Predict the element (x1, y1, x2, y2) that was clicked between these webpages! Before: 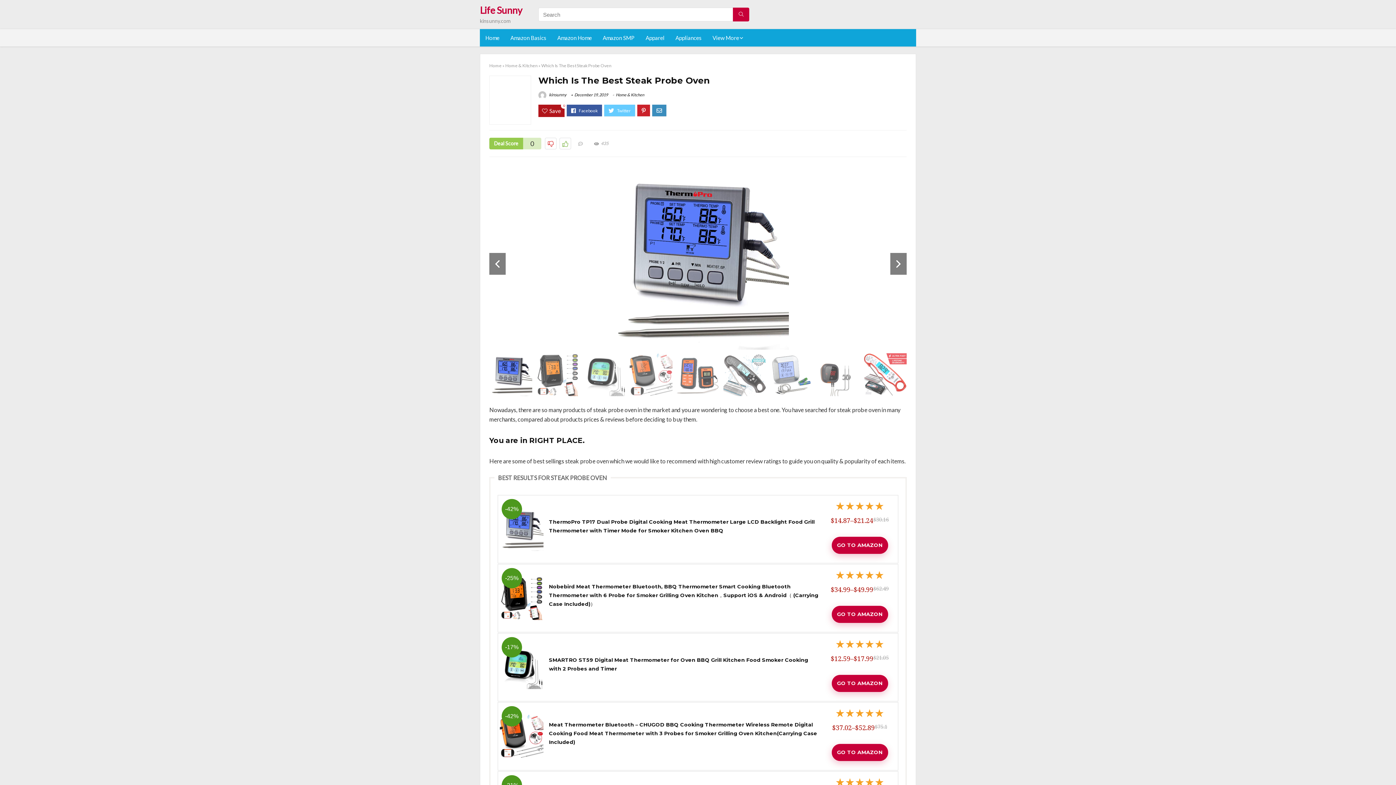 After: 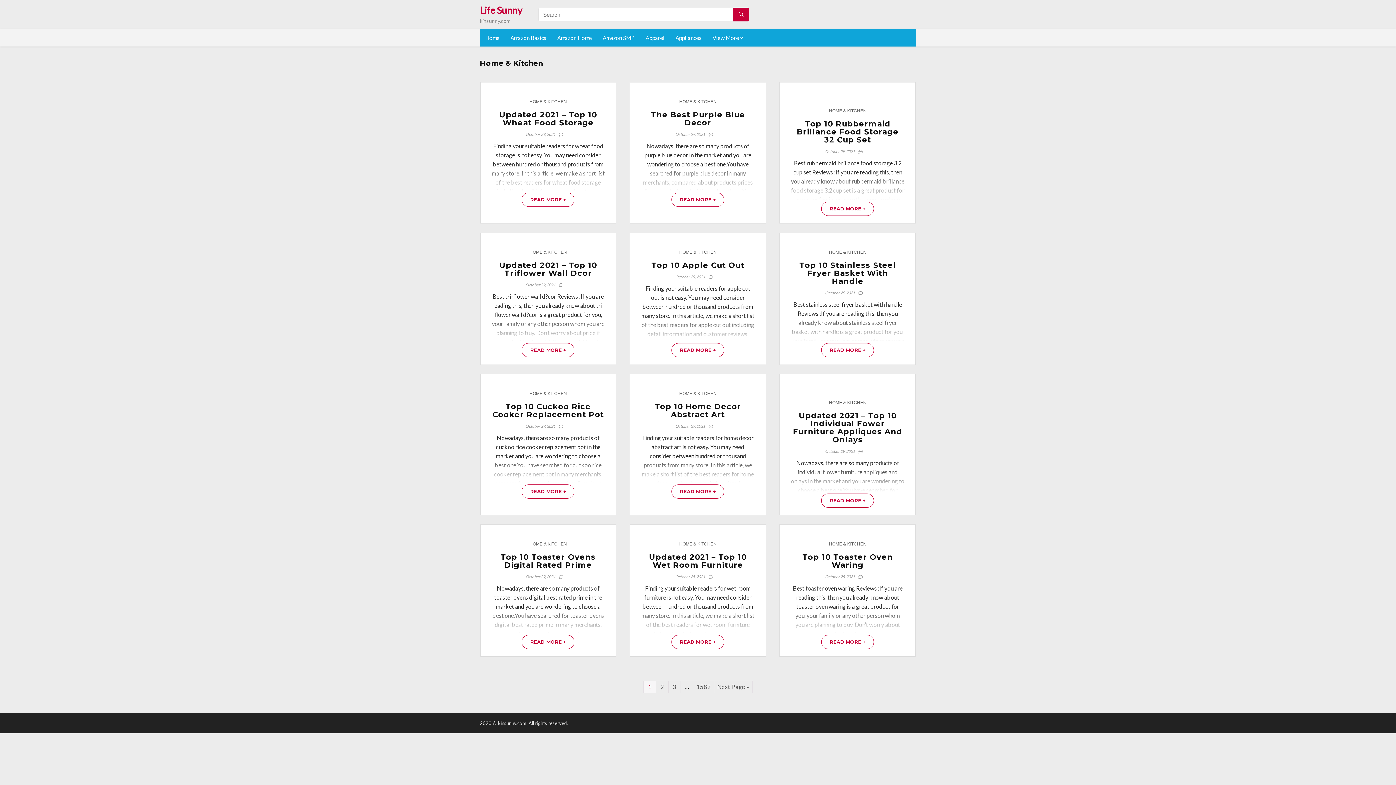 Action: label: Home & Kitchen bbox: (505, 62, 537, 68)